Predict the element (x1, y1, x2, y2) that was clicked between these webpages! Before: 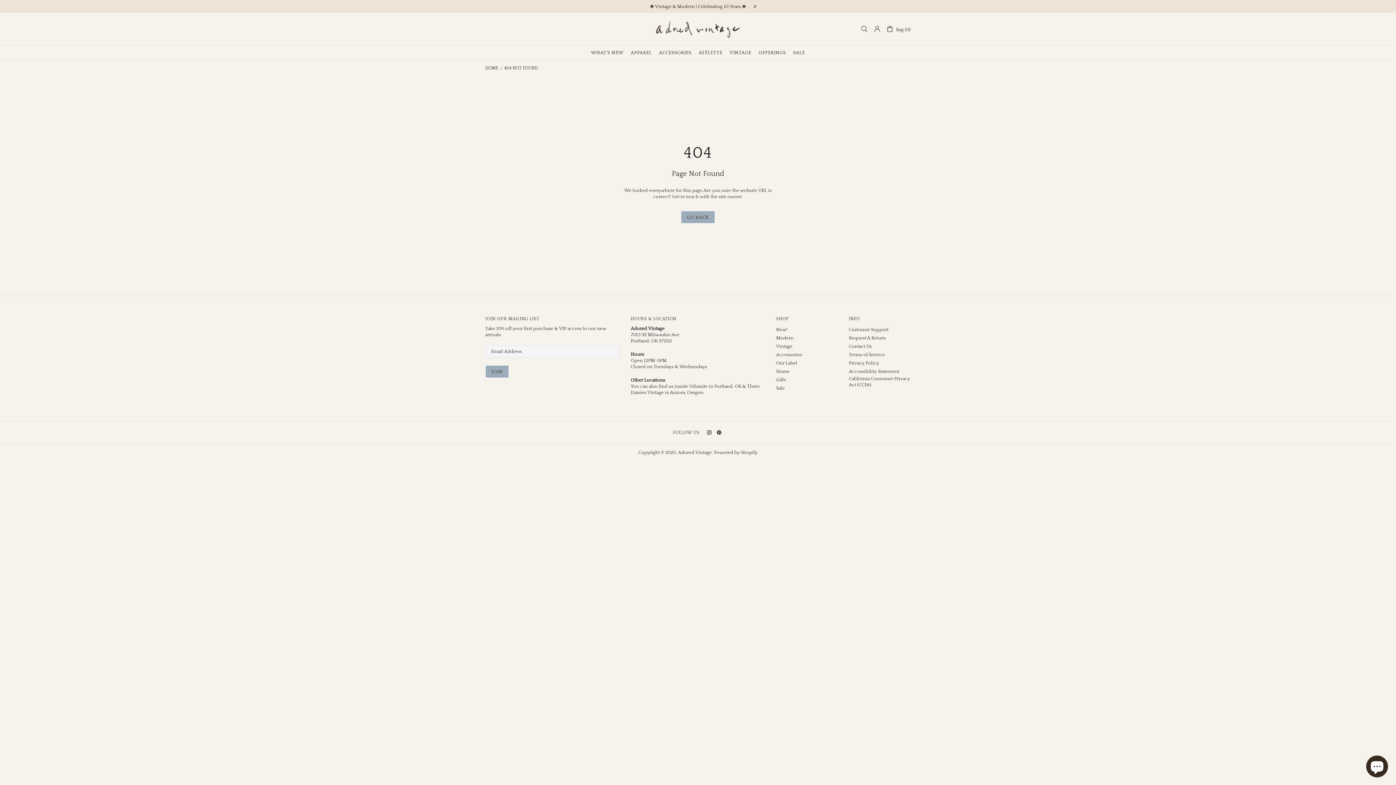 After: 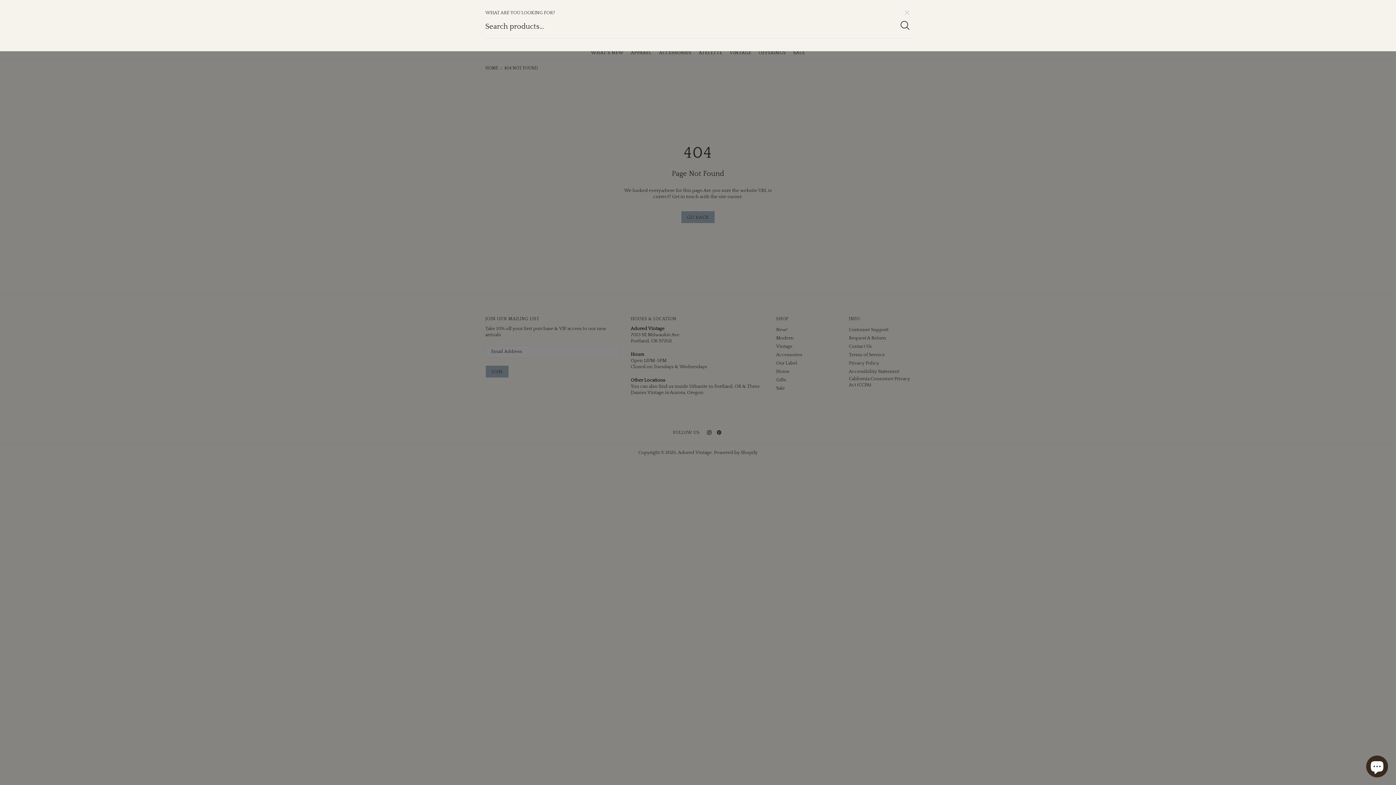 Action: bbox: (861, 25, 868, 32)